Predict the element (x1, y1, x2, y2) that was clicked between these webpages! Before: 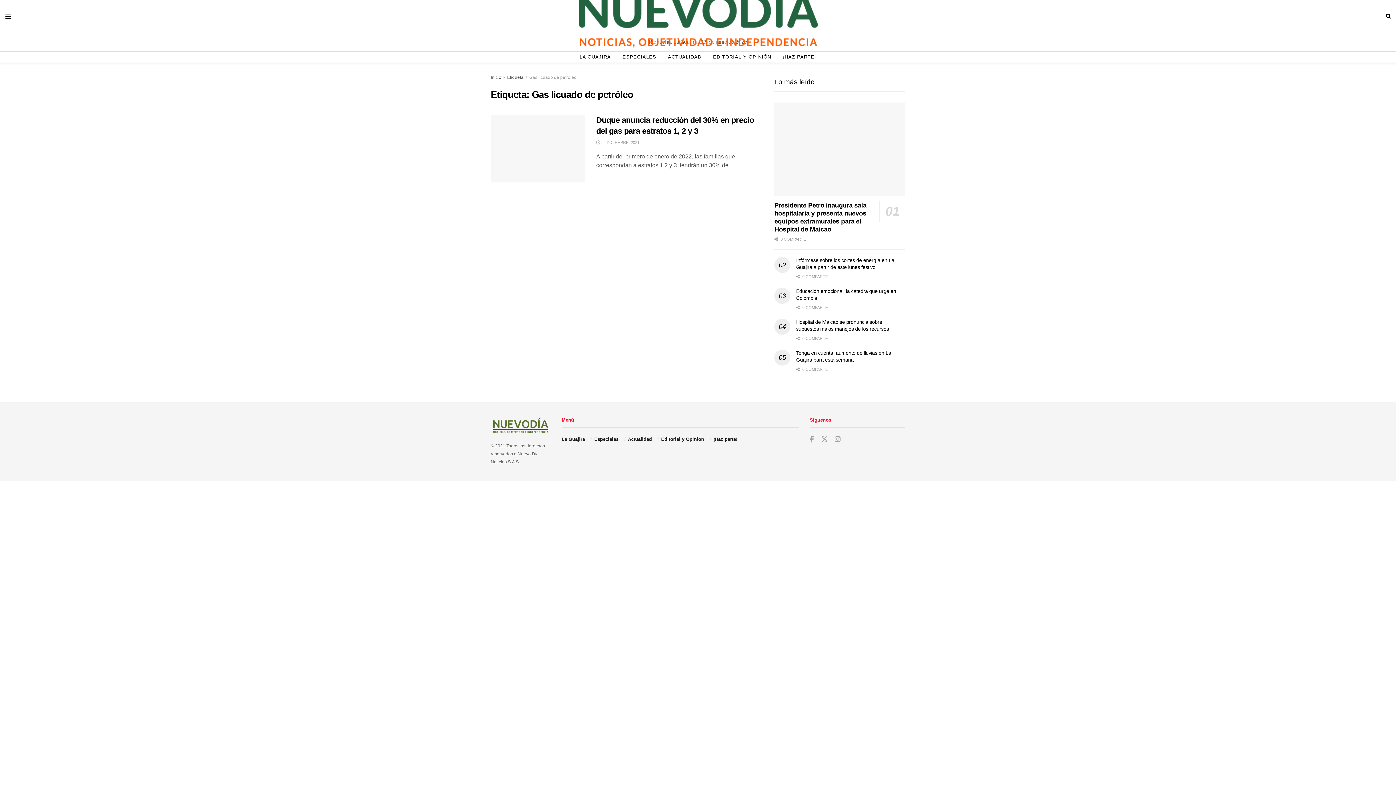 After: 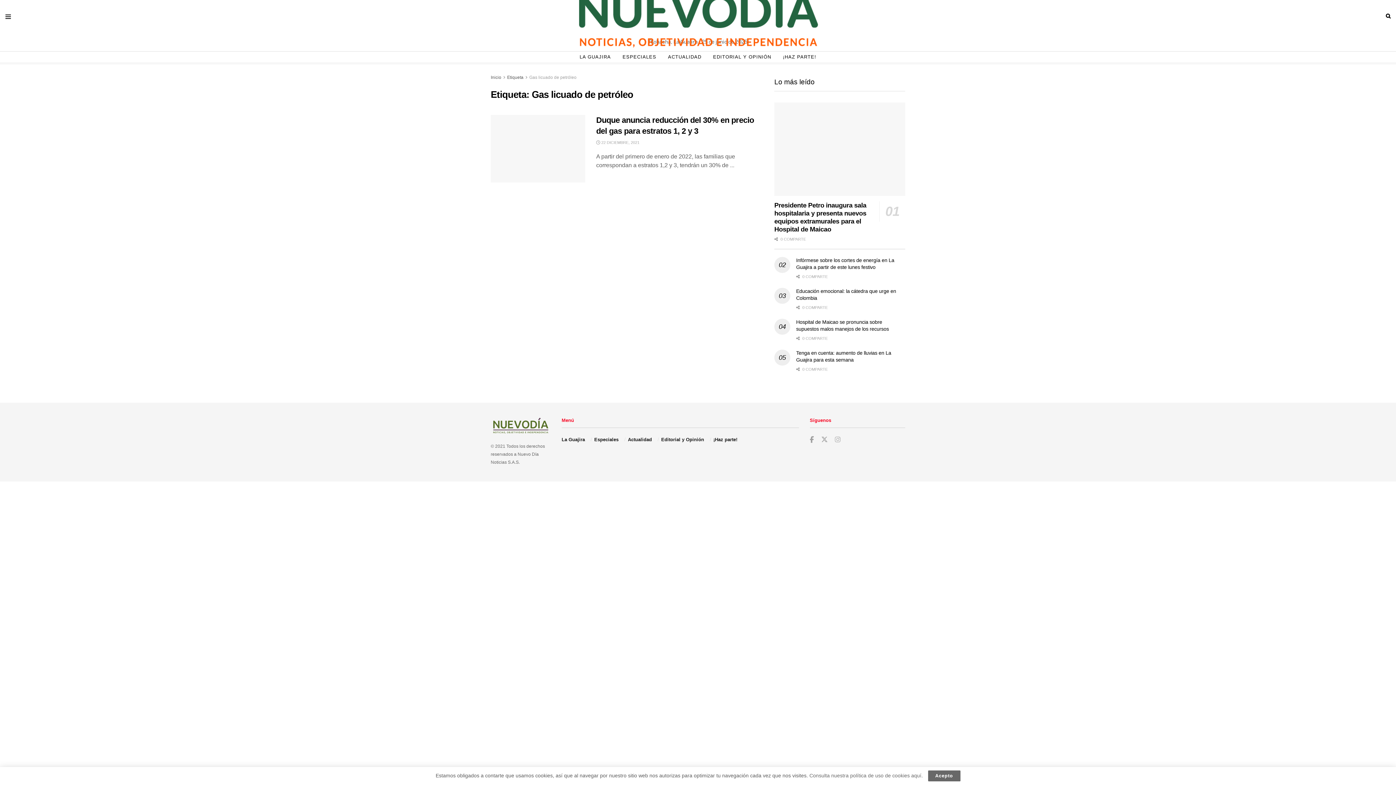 Action: bbox: (835, 435, 840, 444) label: Find us on Instagram